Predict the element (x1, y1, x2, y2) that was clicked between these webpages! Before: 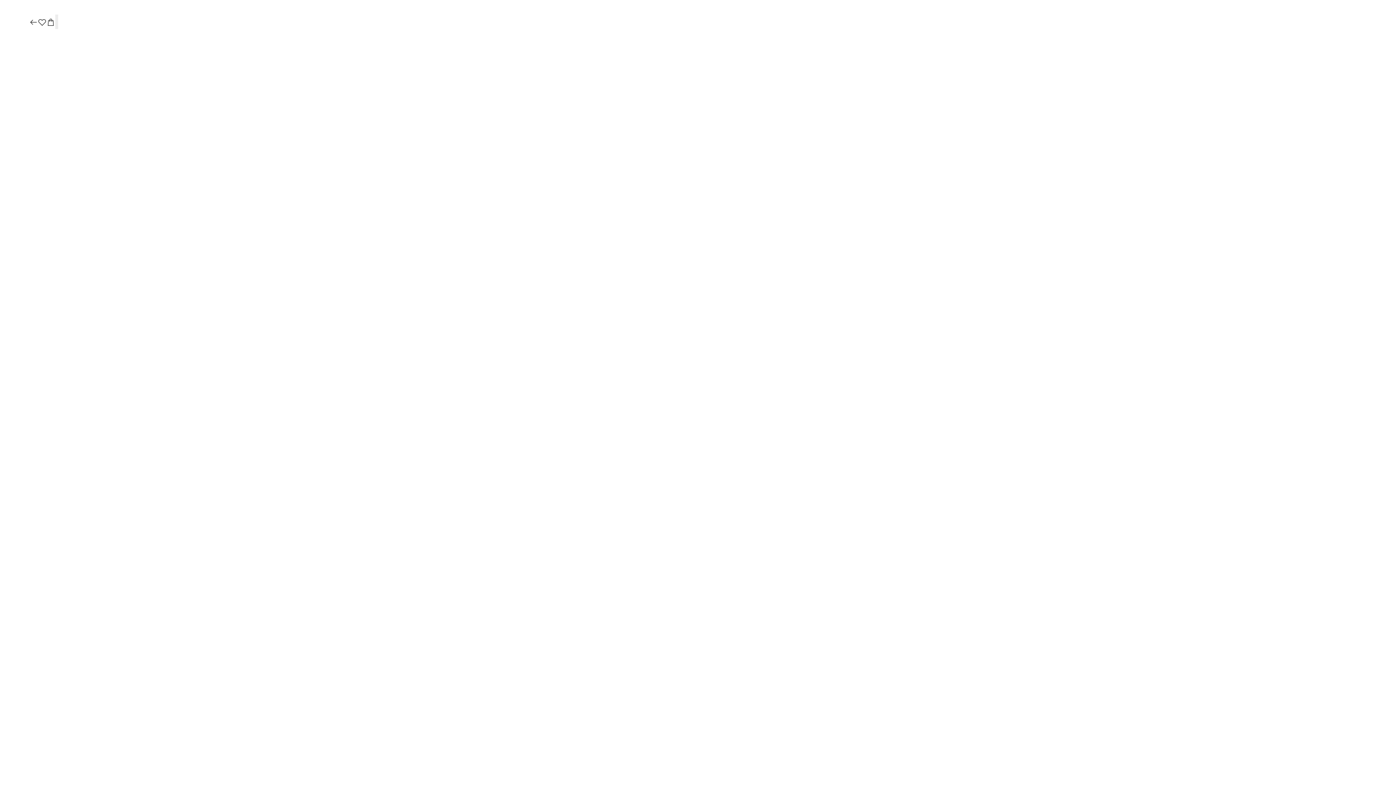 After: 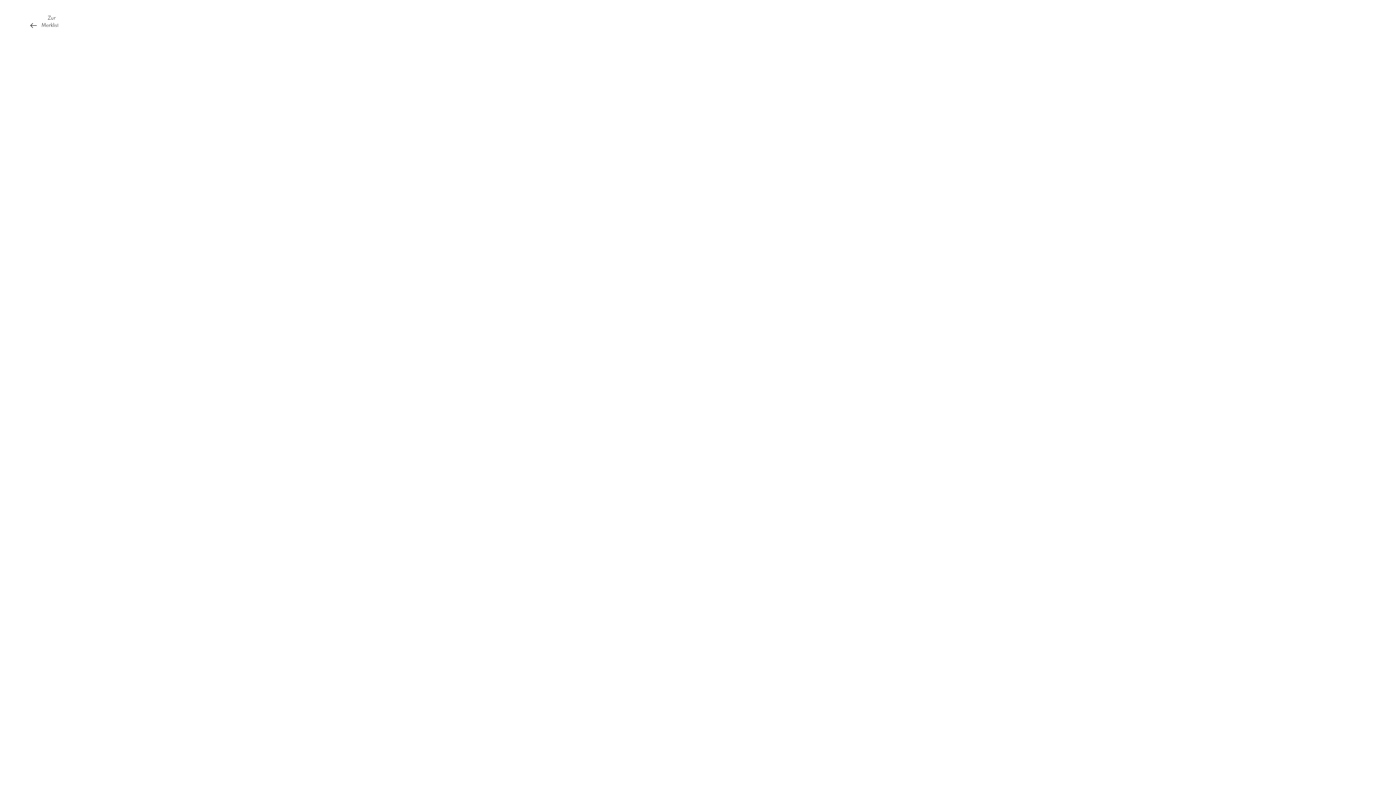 Action: bbox: (37, 17, 46, 27)